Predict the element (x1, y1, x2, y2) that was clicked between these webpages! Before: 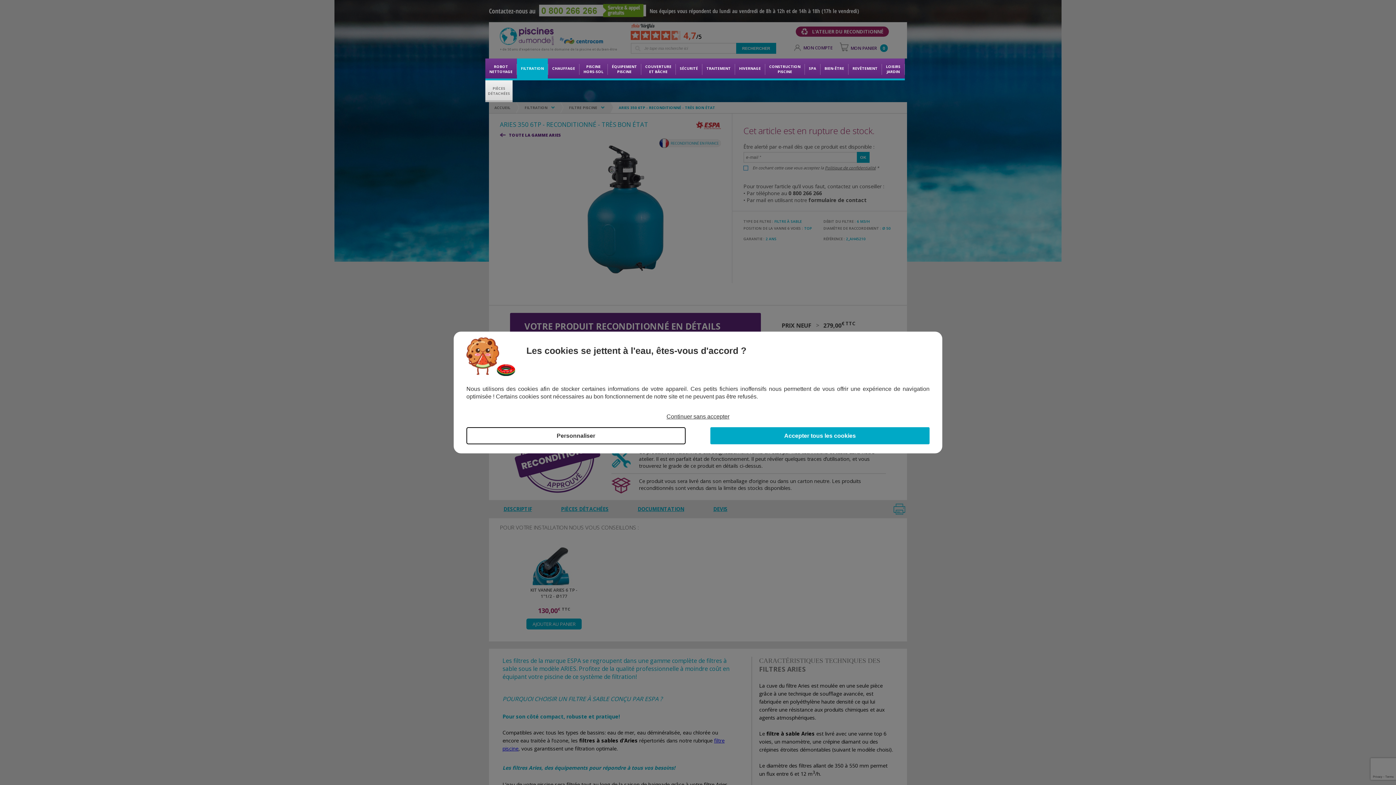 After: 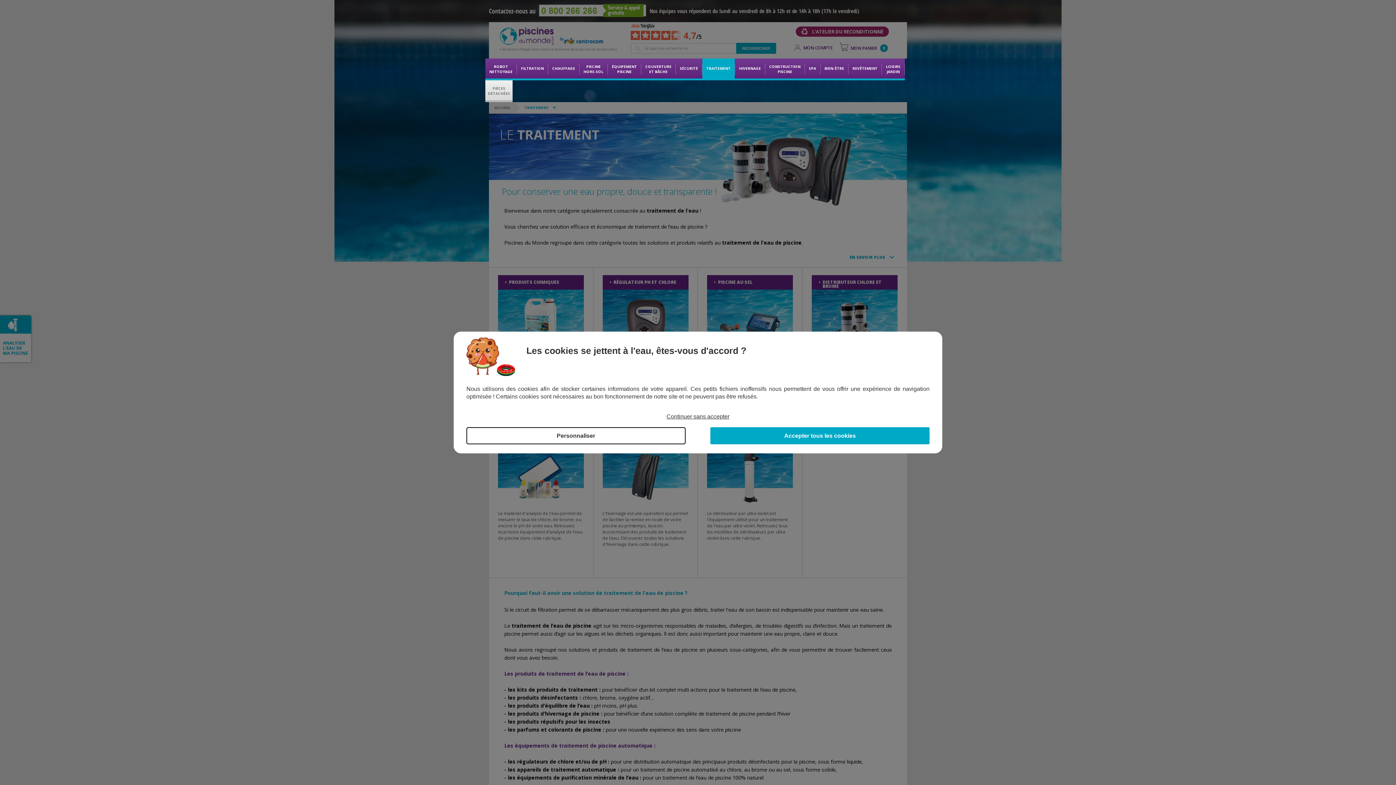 Action: bbox: (702, 58, 734, 78) label: TRAITEMENT